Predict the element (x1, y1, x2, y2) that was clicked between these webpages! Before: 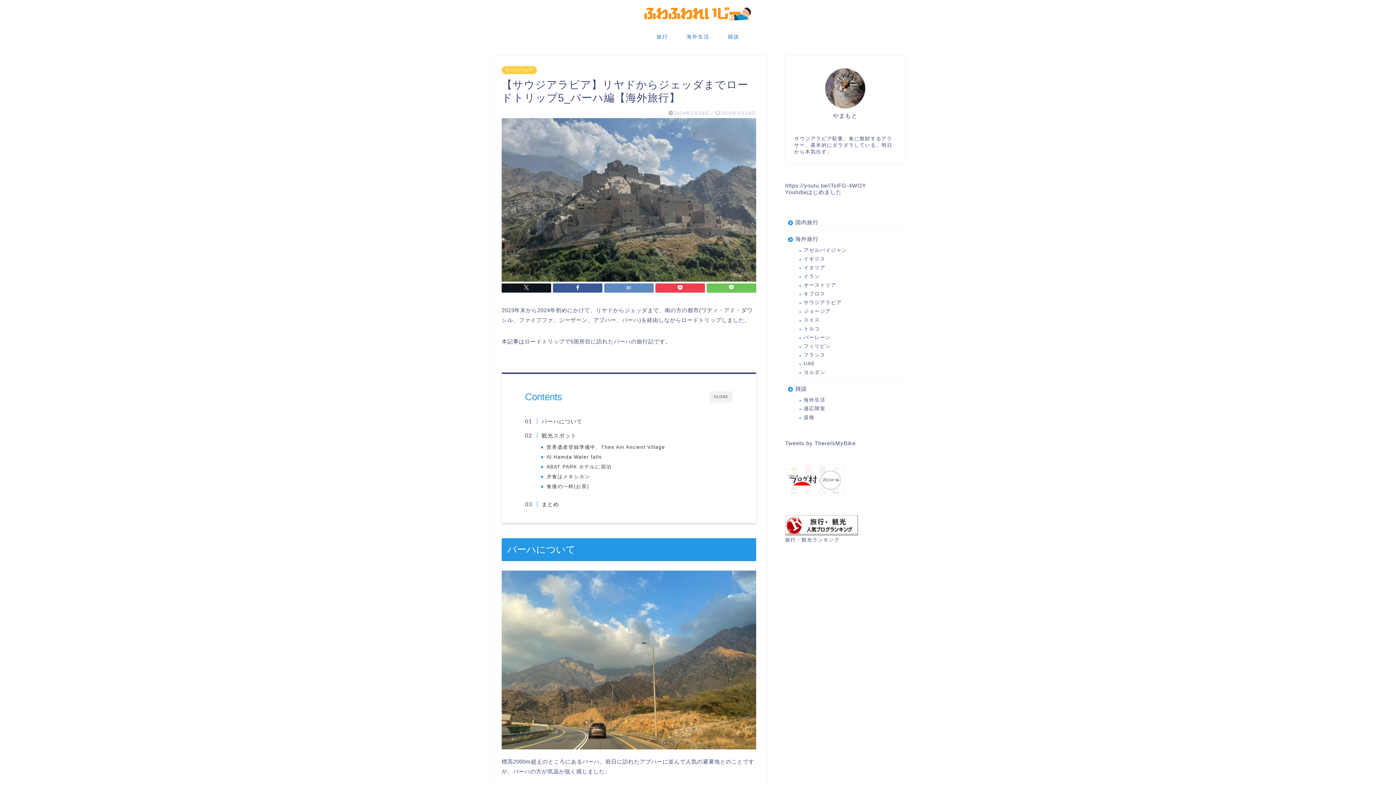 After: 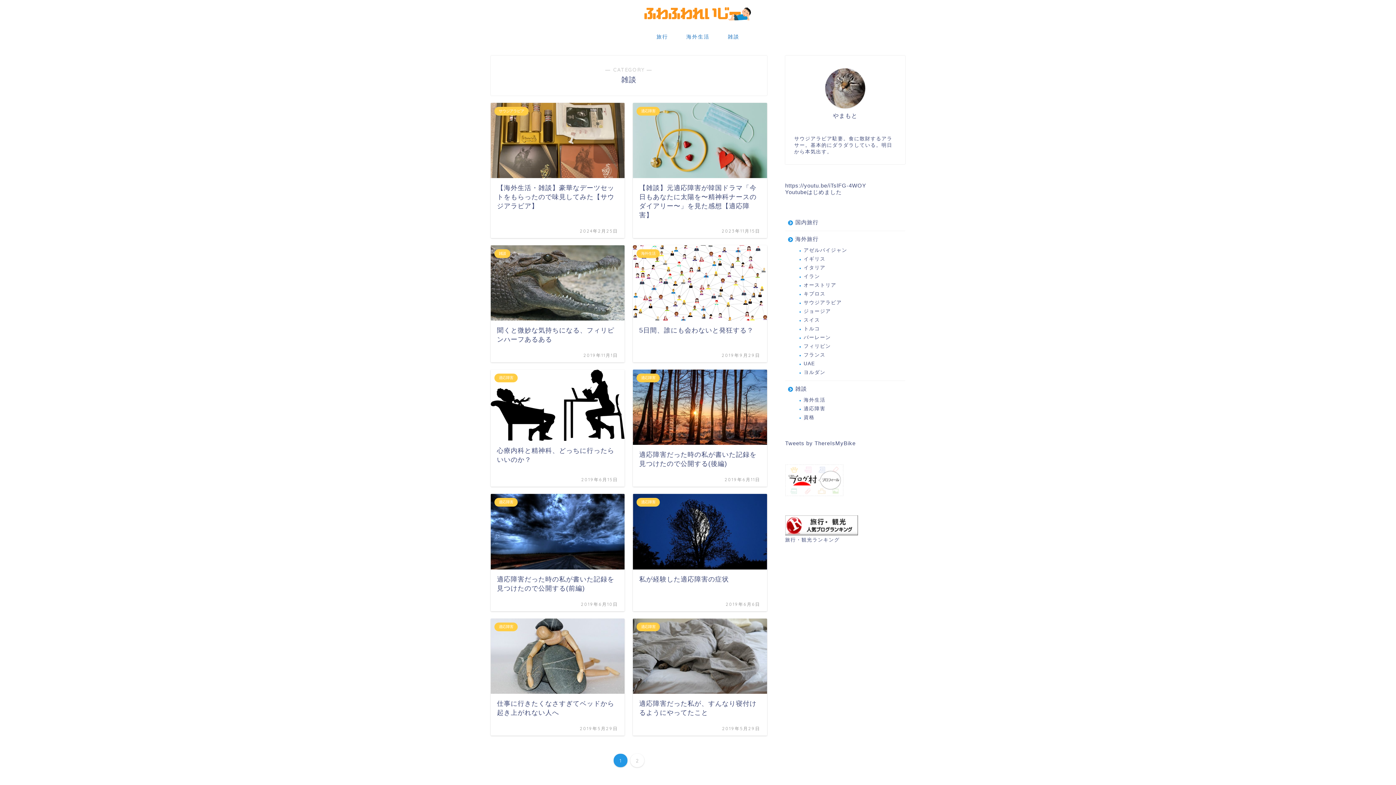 Action: label: 雑談 bbox: (785, 380, 904, 396)